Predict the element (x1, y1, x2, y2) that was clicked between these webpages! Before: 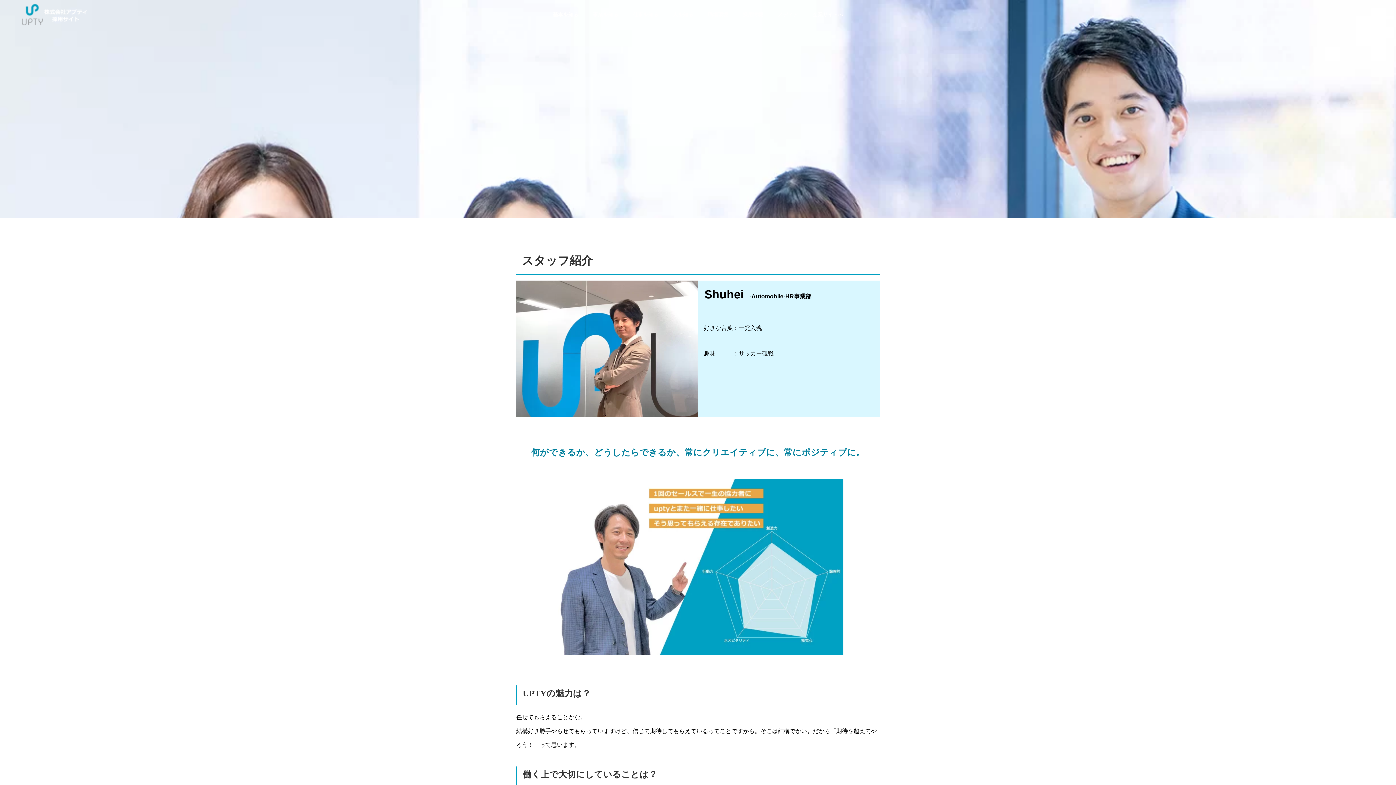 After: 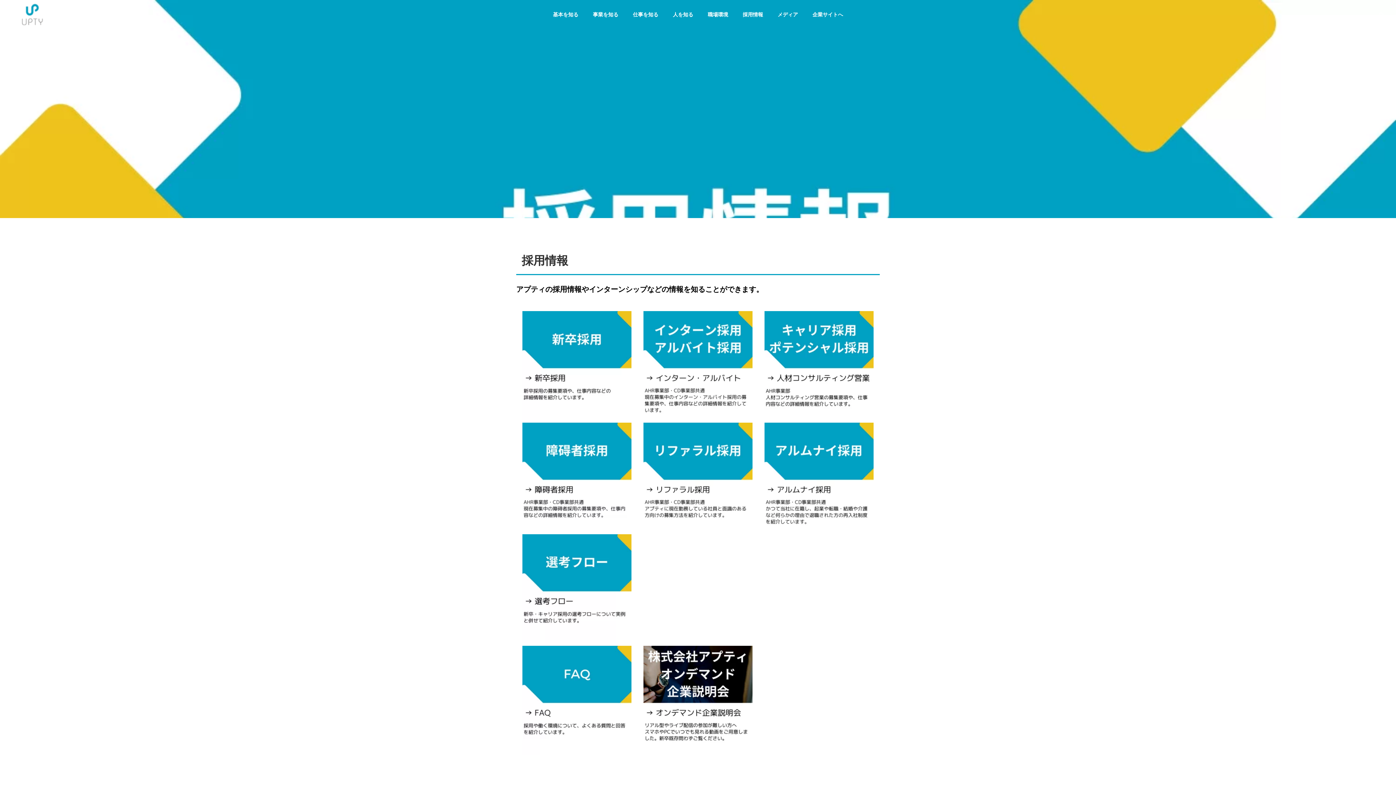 Action: label: 採用情報 bbox: (735, 0, 770, 29)